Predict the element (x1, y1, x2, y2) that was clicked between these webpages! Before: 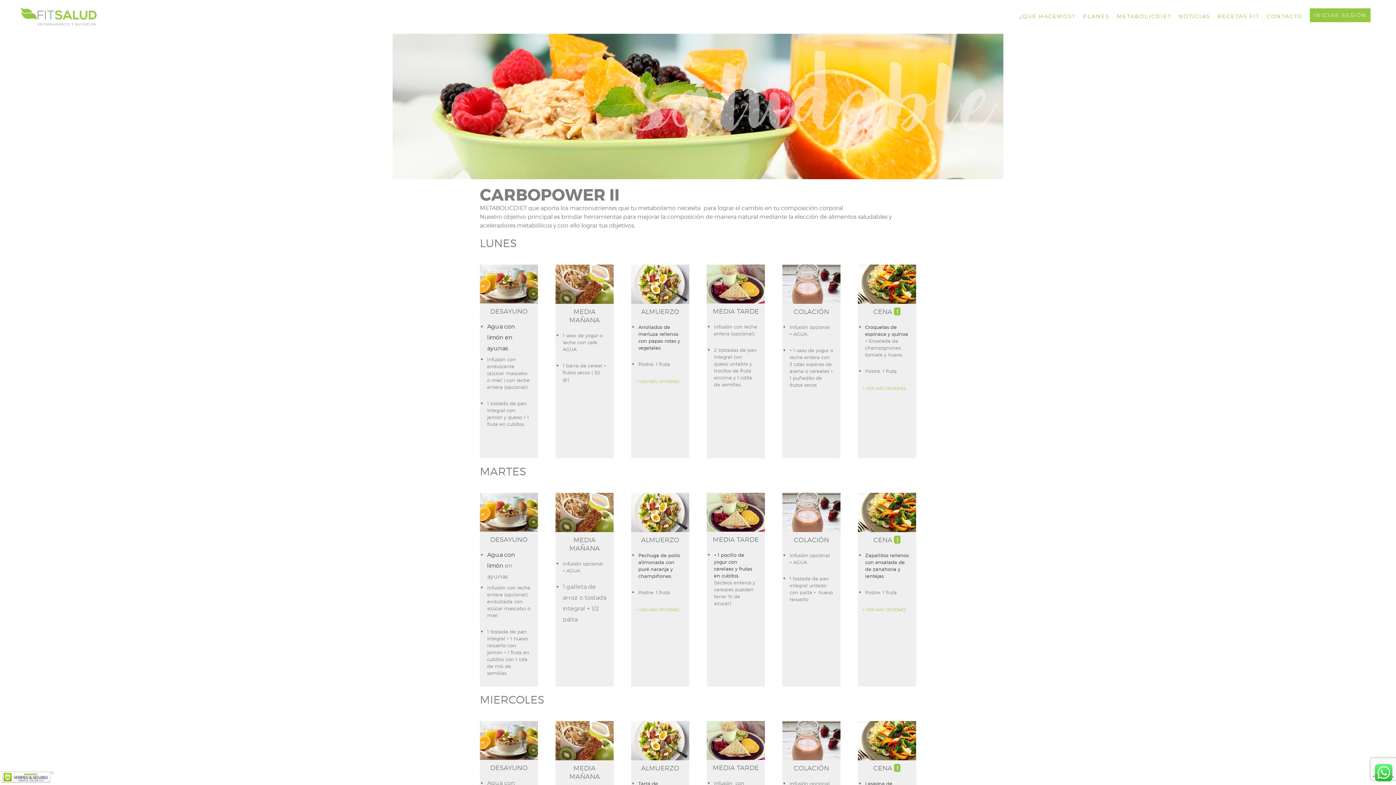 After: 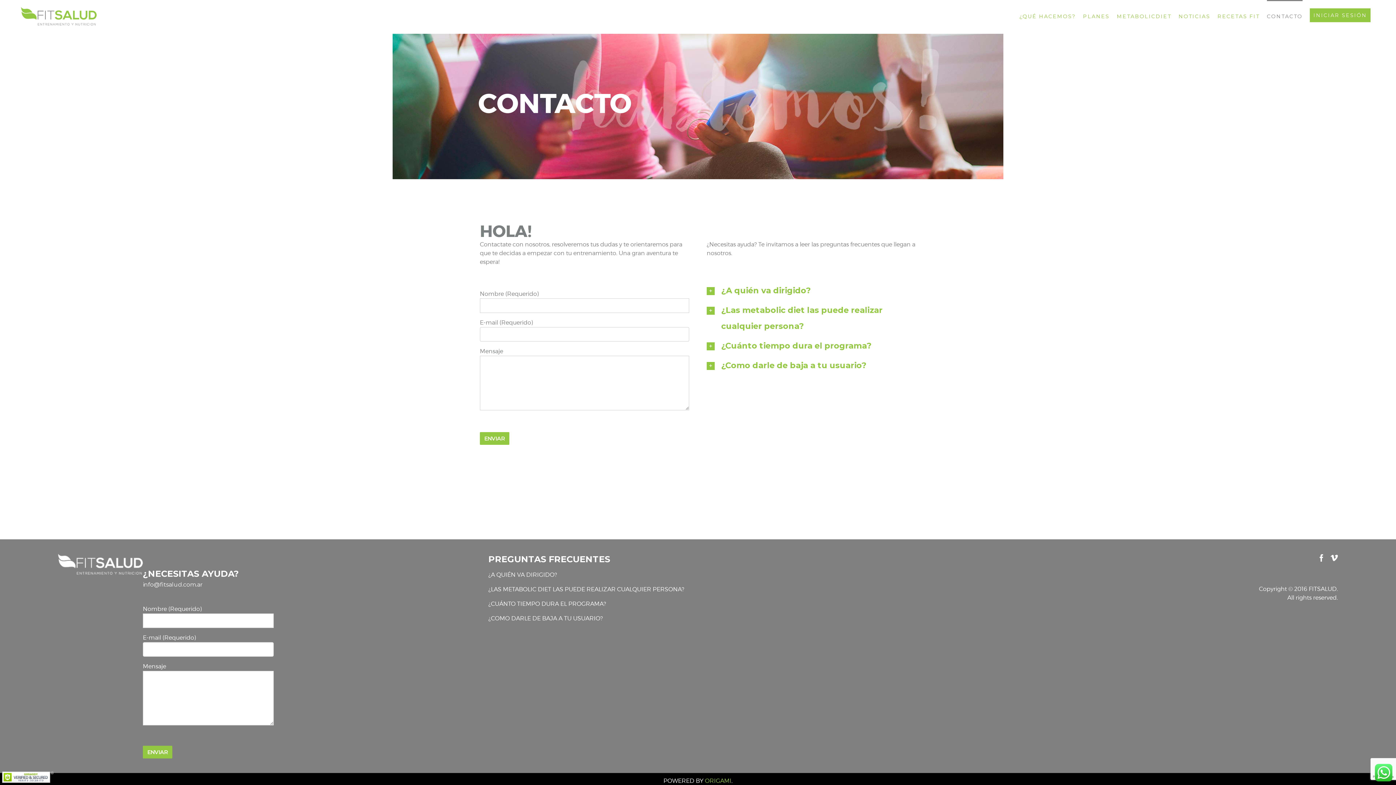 Action: label: CONTACTO bbox: (1267, 0, 1302, 33)